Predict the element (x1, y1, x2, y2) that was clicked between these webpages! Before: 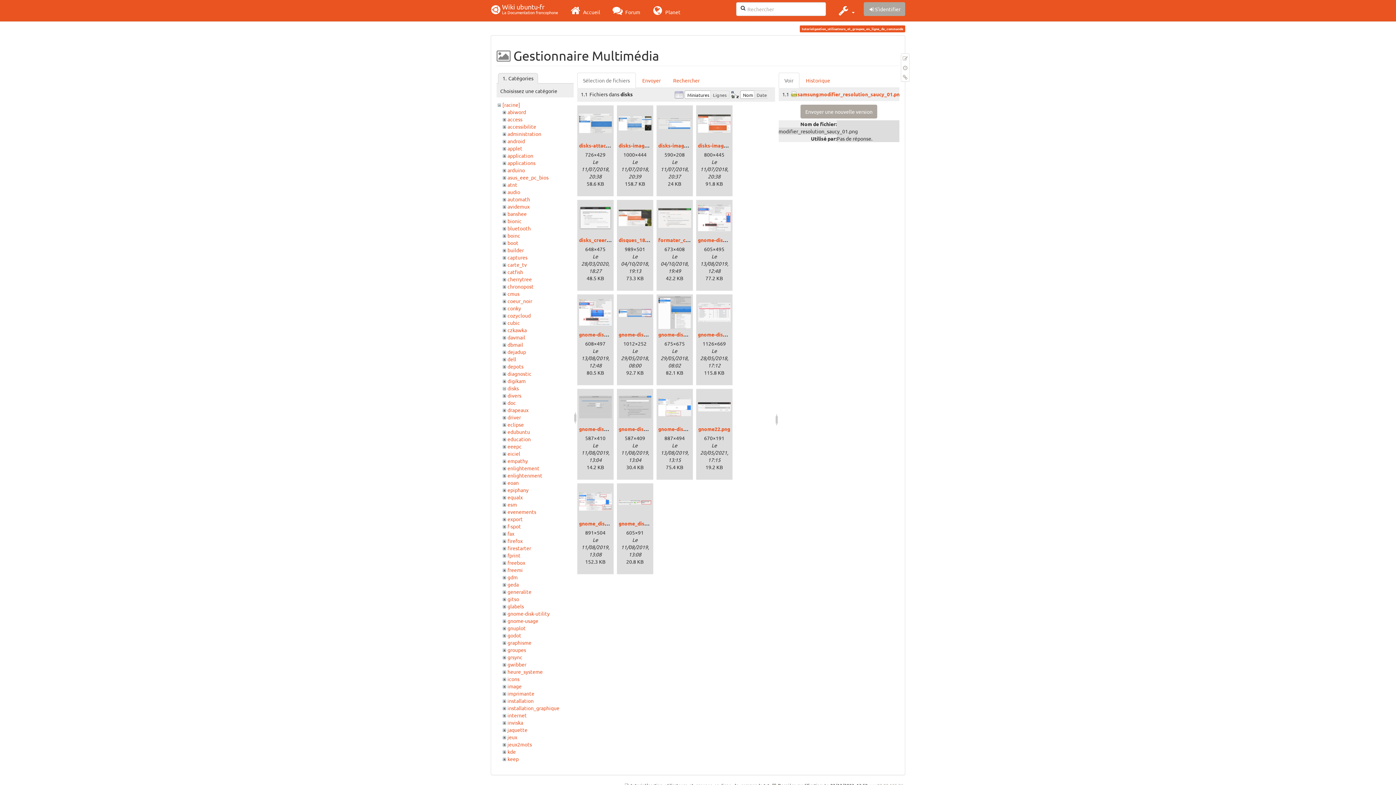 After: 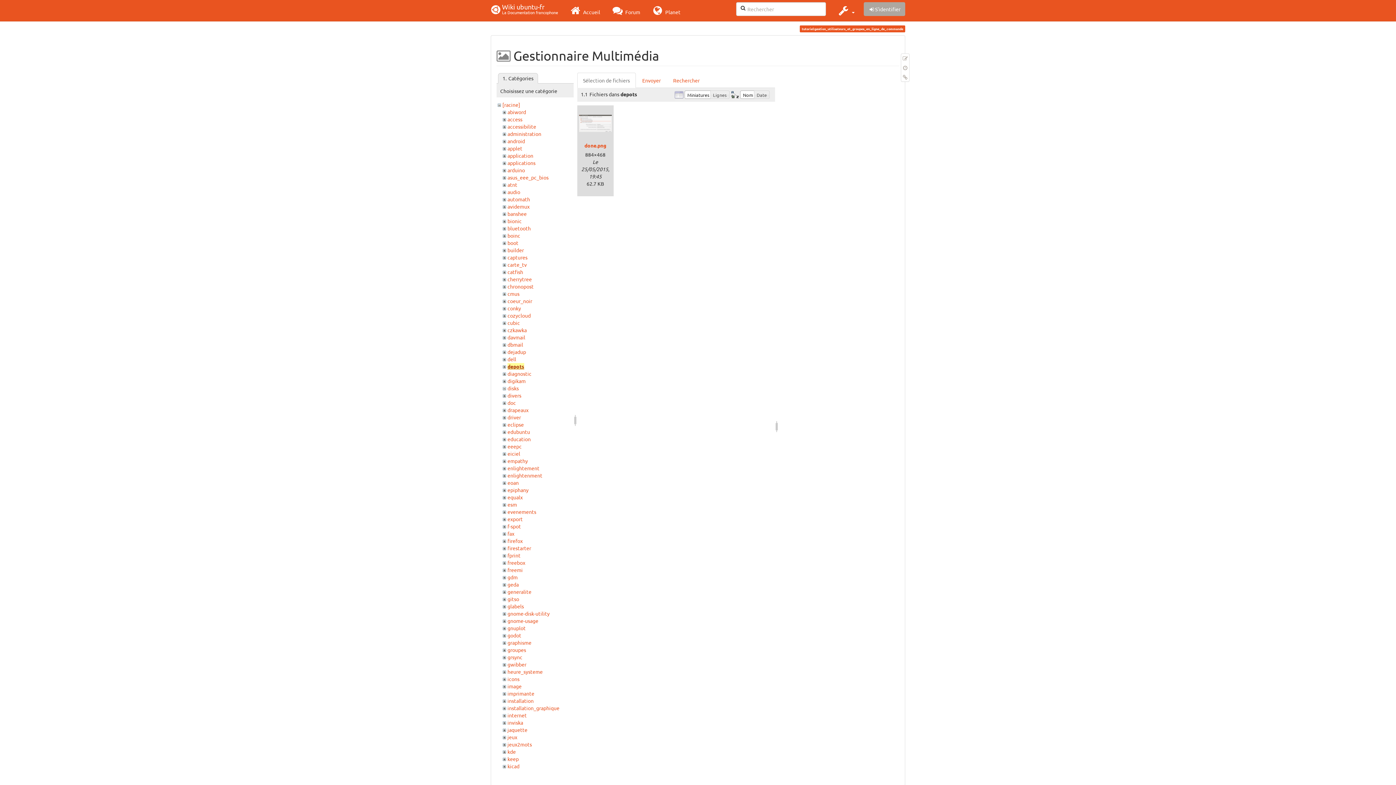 Action: bbox: (507, 363, 523, 369) label: depots